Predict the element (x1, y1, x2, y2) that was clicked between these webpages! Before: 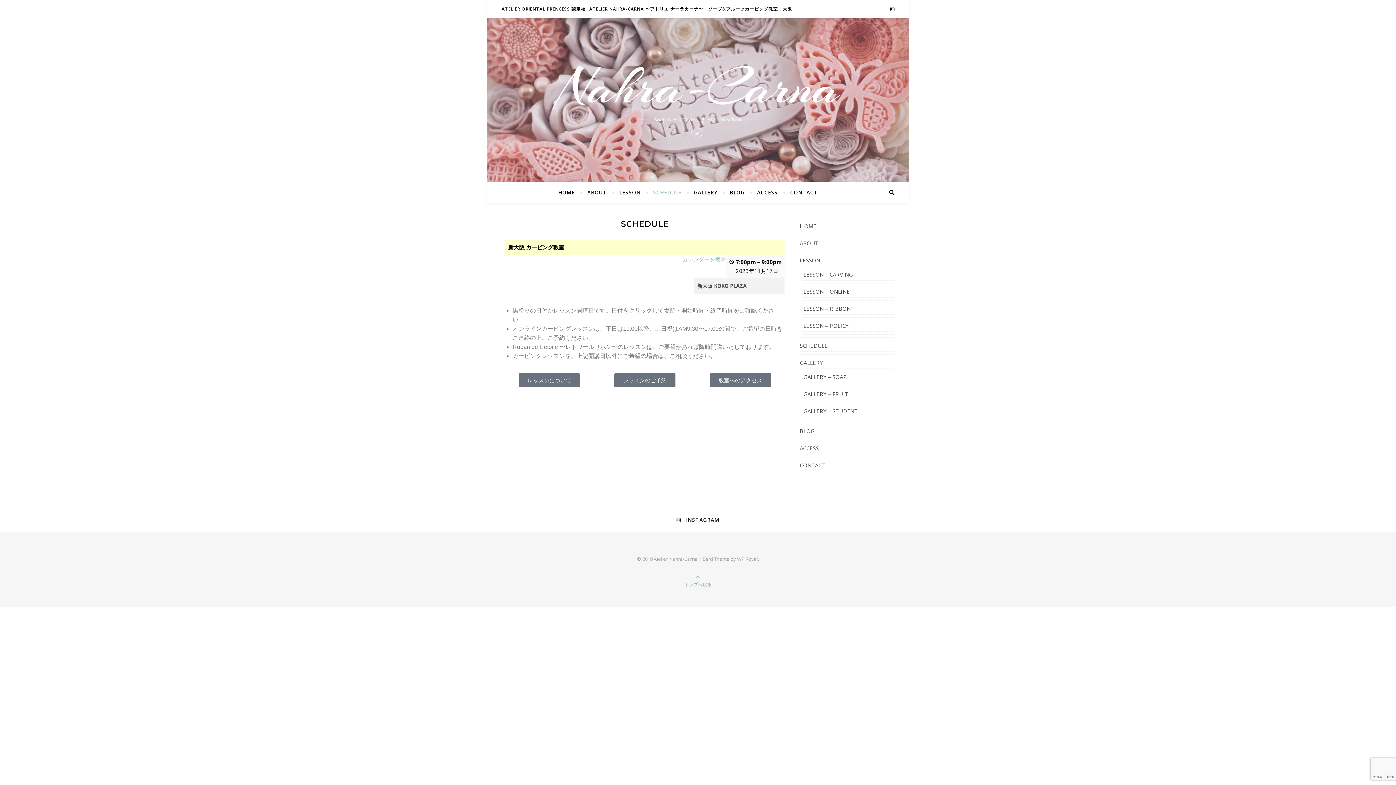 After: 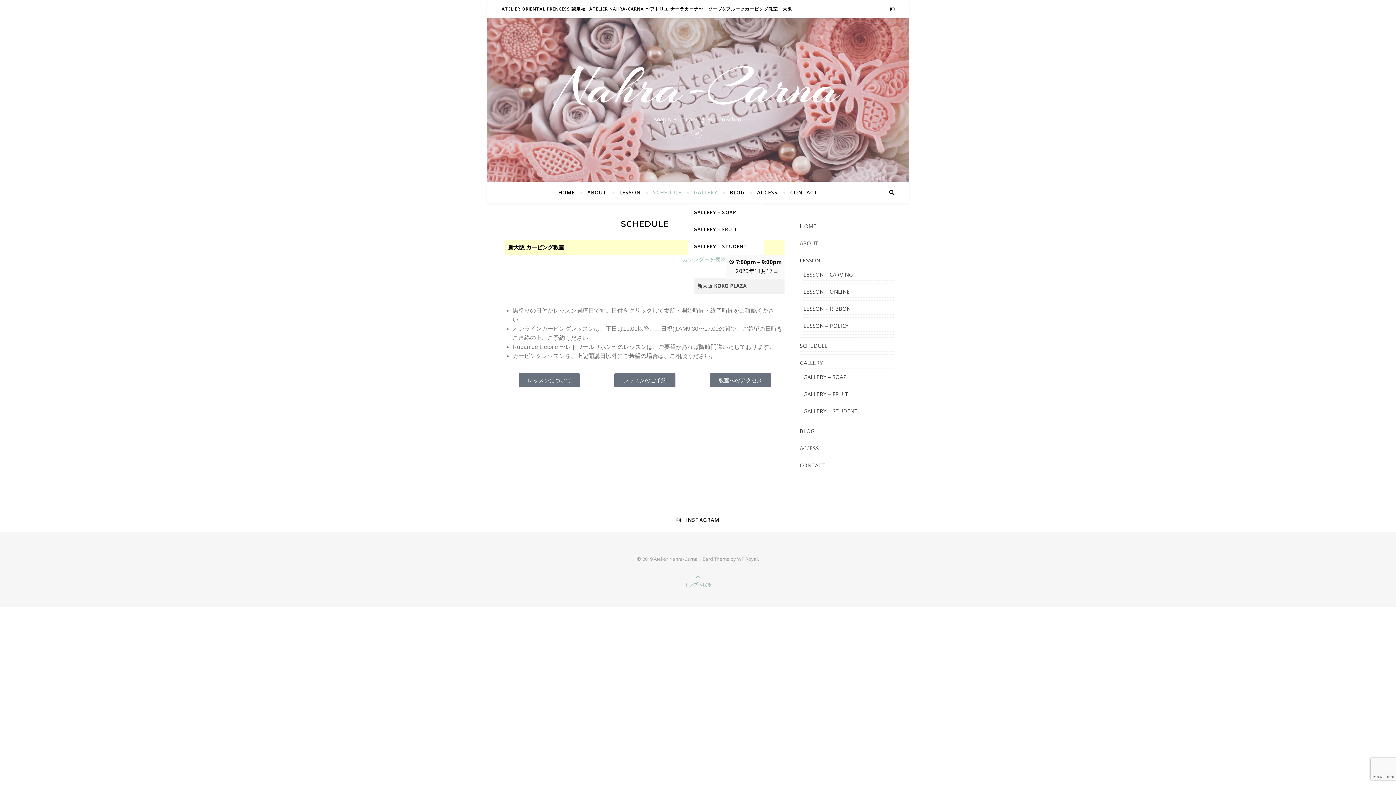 Action: bbox: (687, 181, 723, 203) label: GALLERY